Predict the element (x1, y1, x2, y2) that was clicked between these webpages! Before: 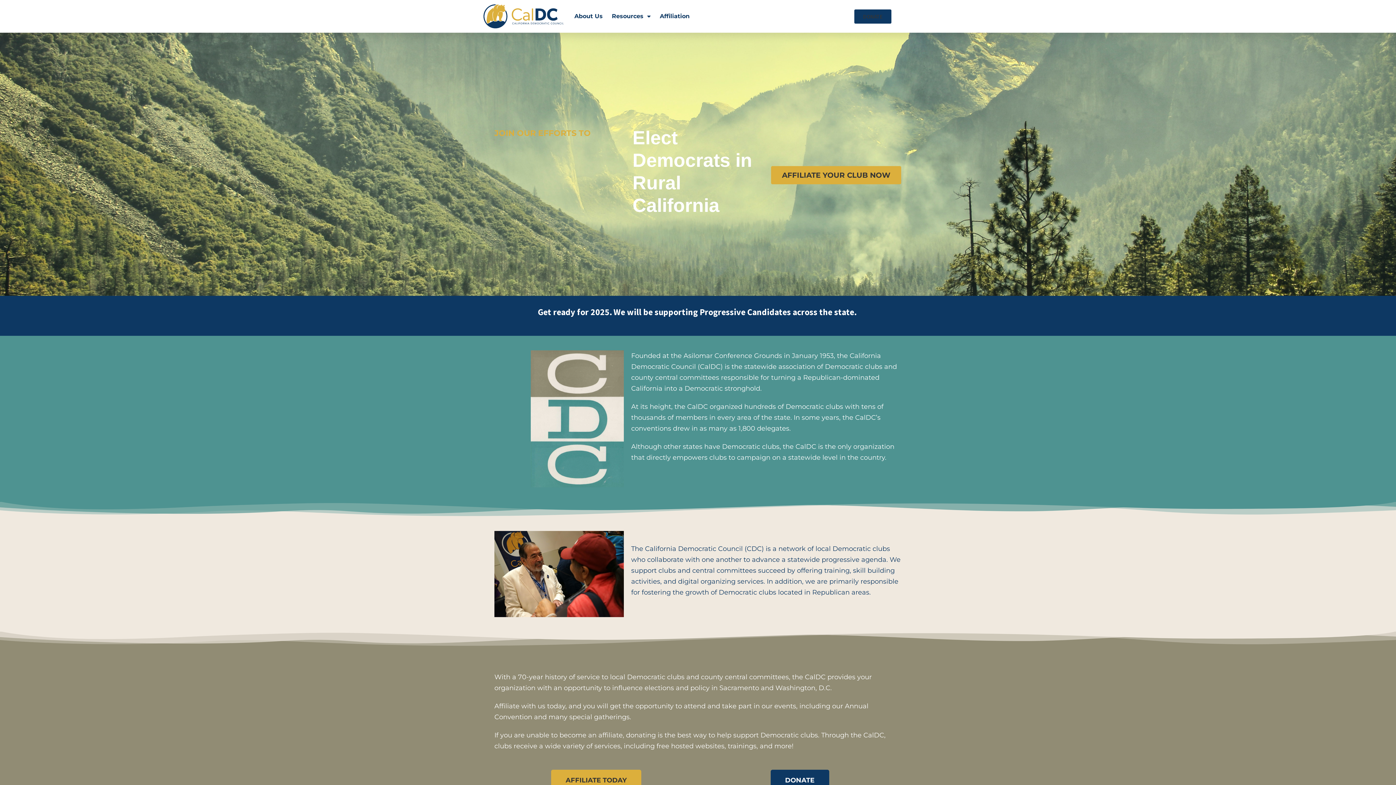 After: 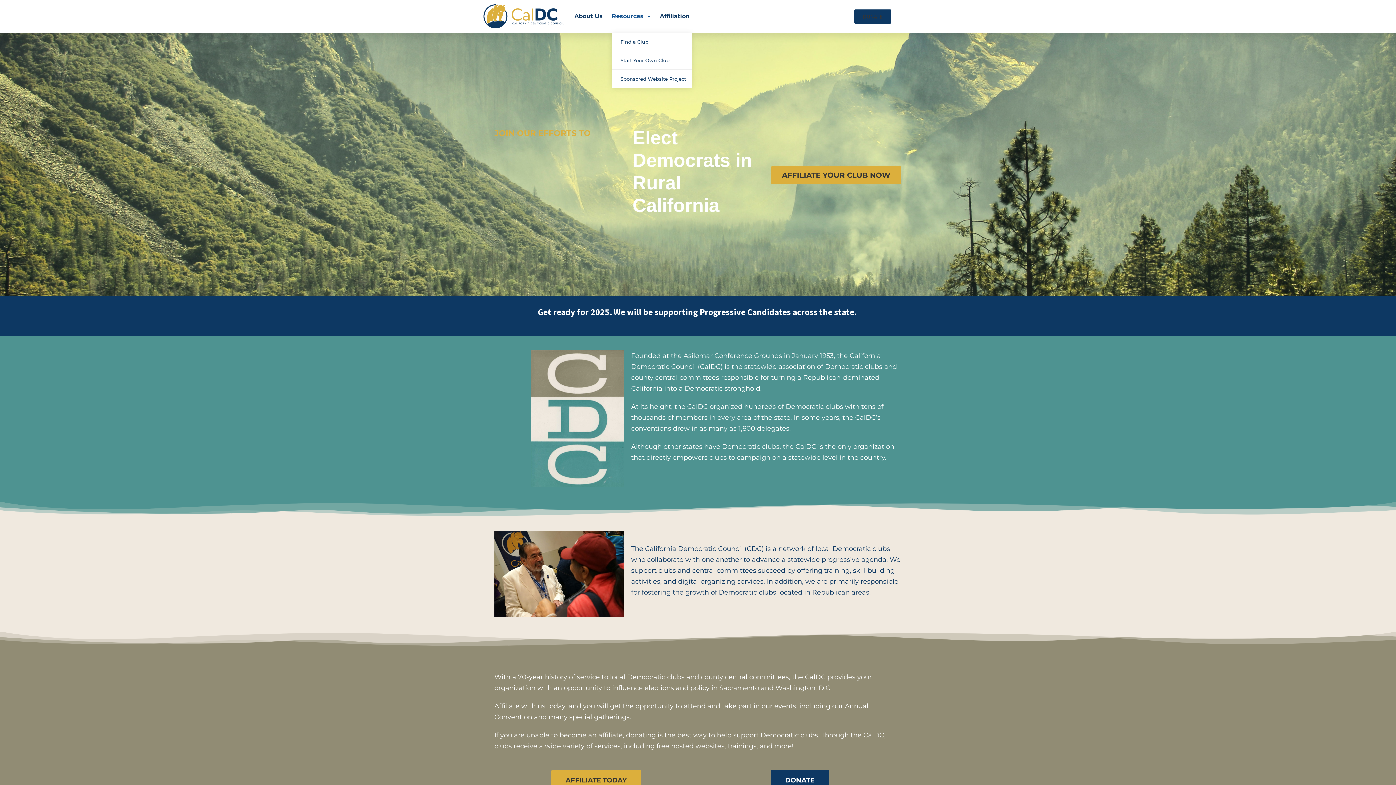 Action: label: Resources bbox: (612, 0, 650, 32)